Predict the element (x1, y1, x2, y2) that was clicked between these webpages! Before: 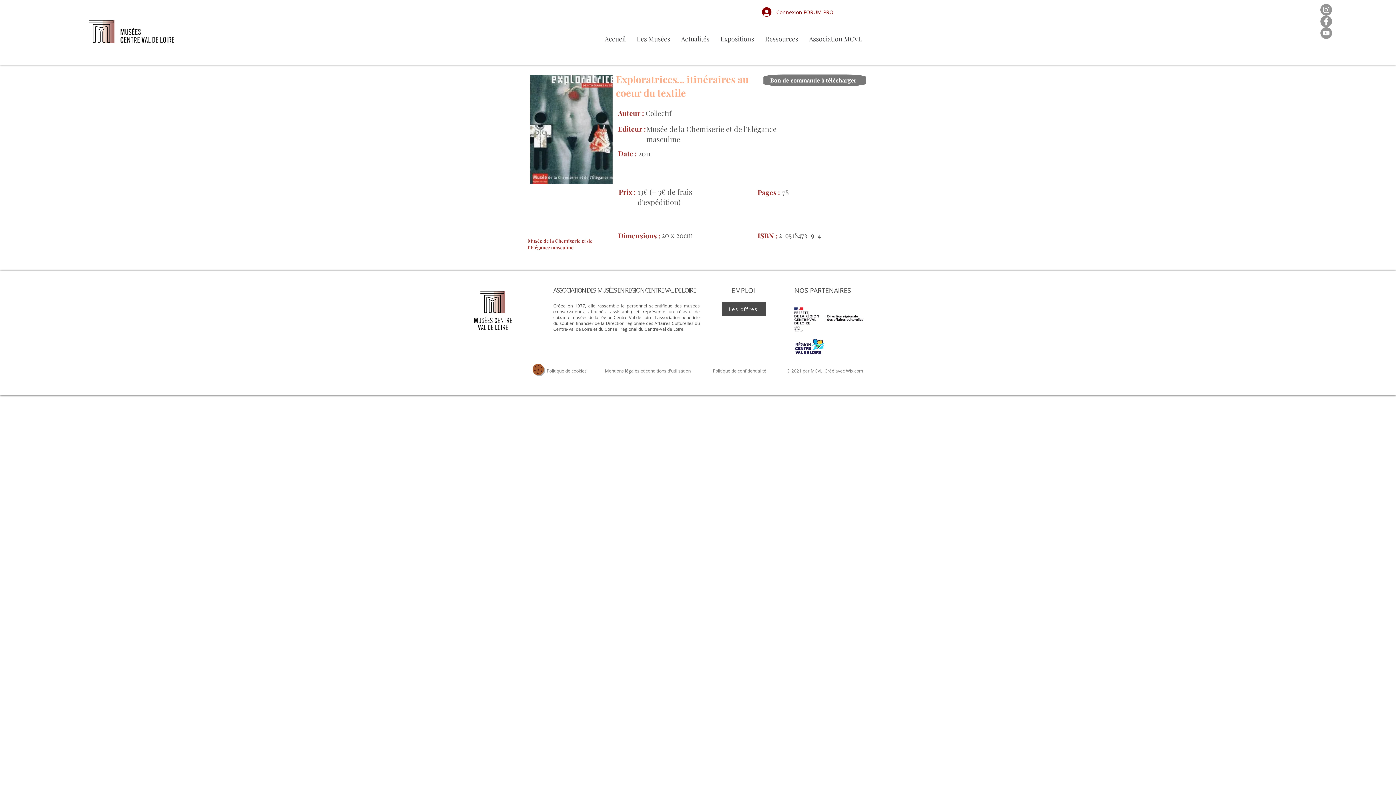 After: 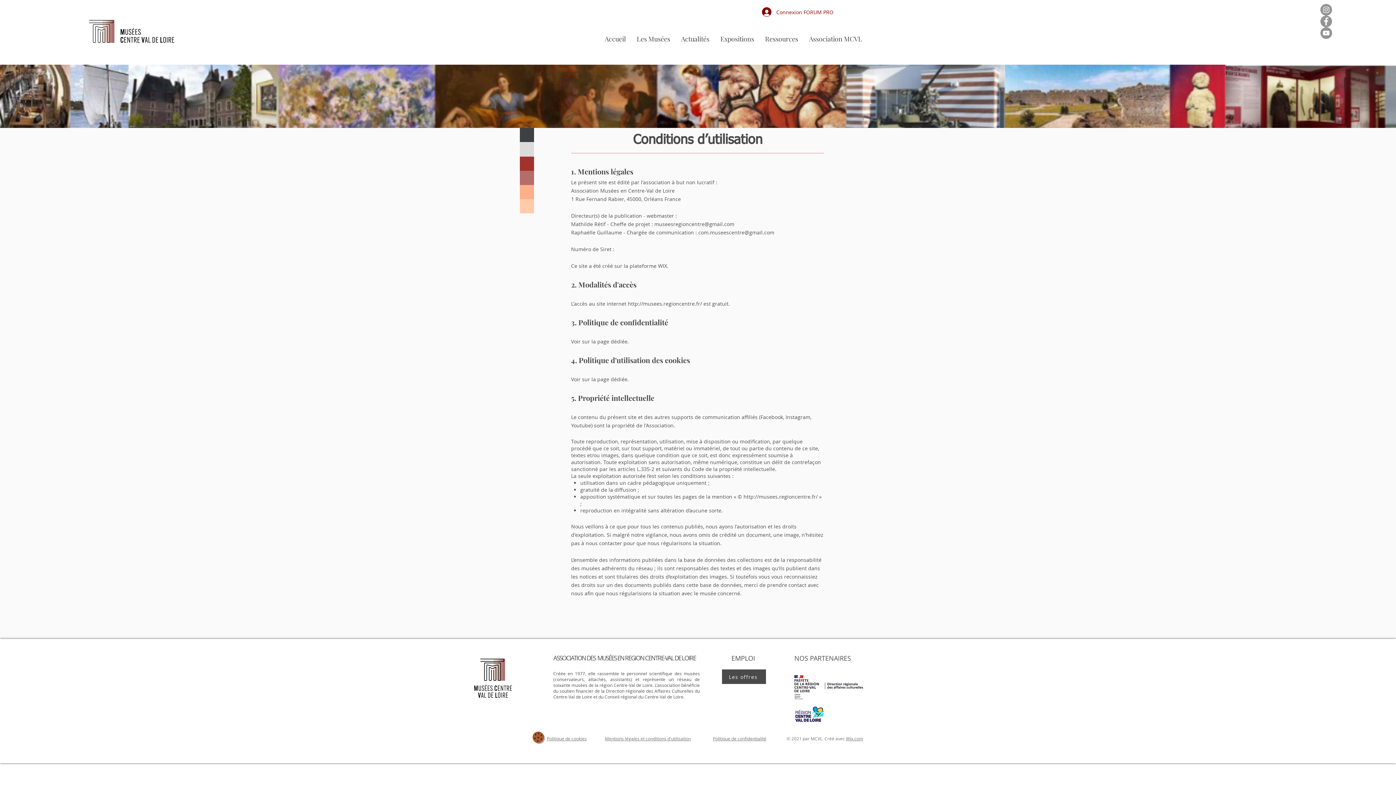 Action: bbox: (605, 368, 690, 373) label: Mentions légales et conditions d'utilisation